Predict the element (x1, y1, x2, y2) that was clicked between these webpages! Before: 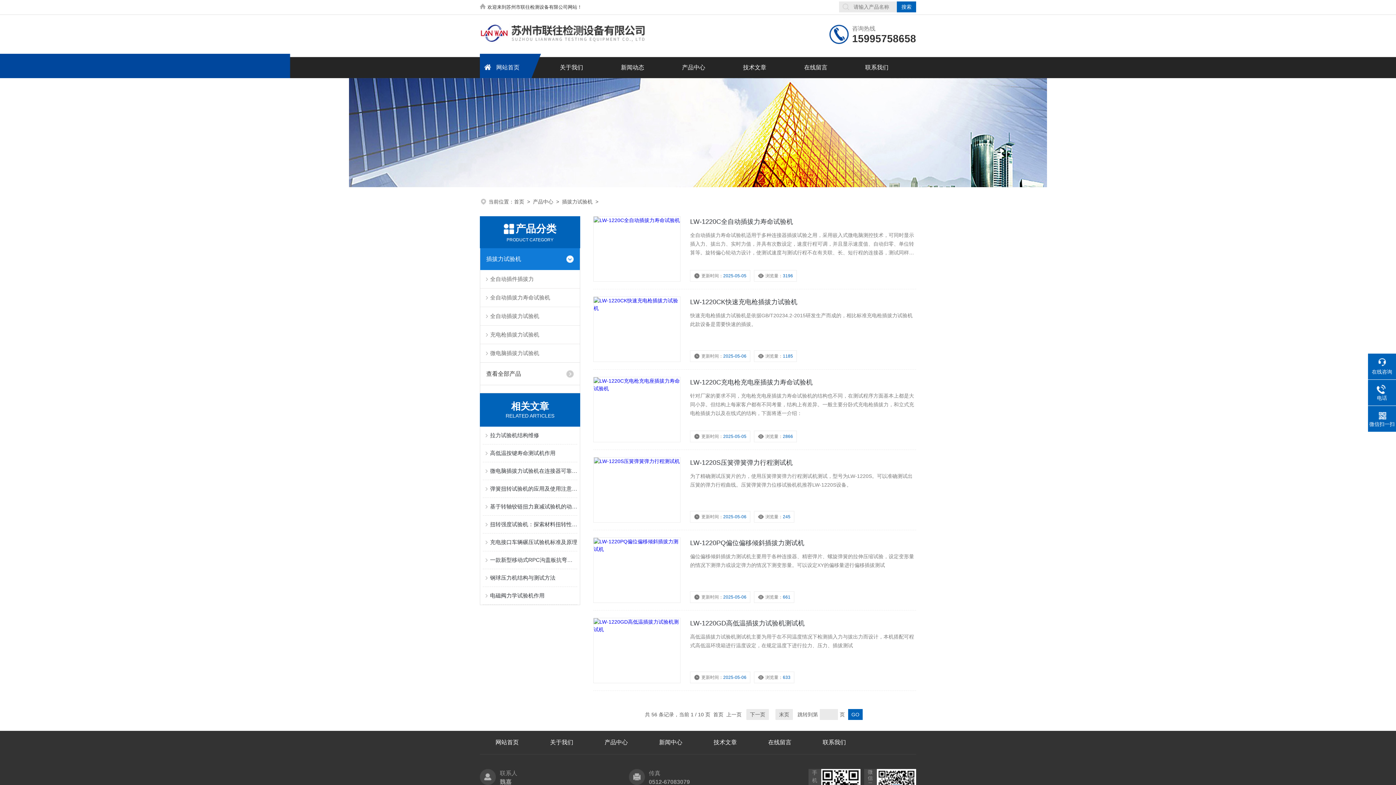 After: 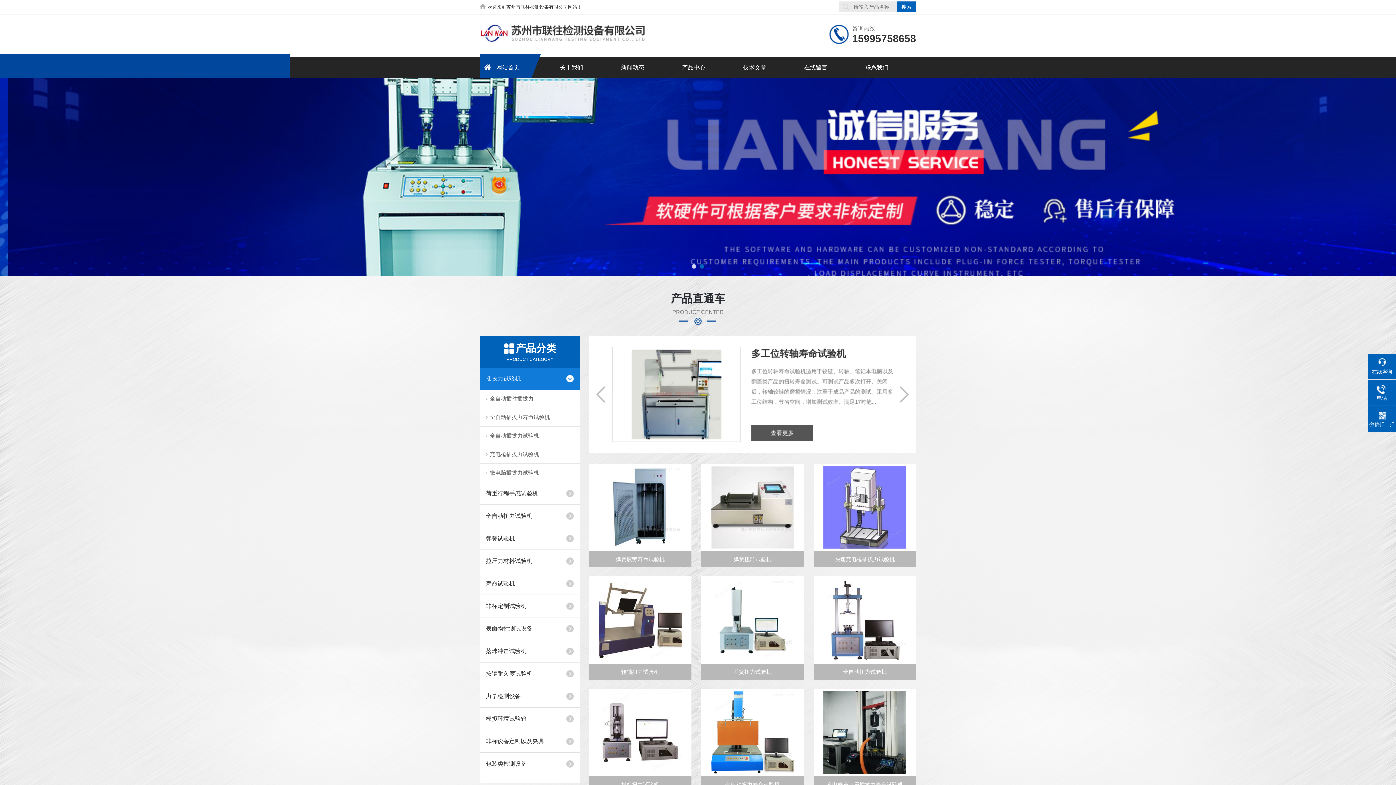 Action: bbox: (480, 57, 541, 78) label: 网站首页